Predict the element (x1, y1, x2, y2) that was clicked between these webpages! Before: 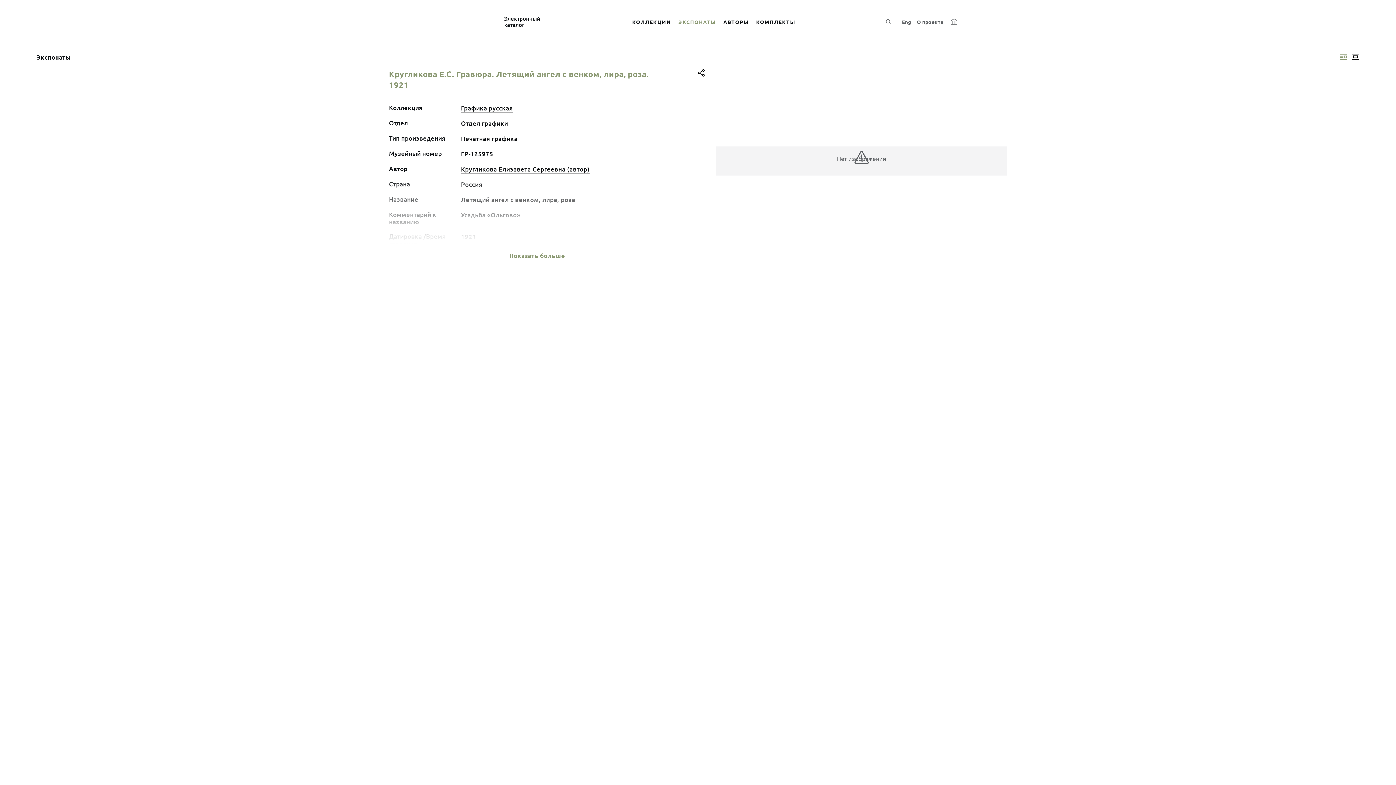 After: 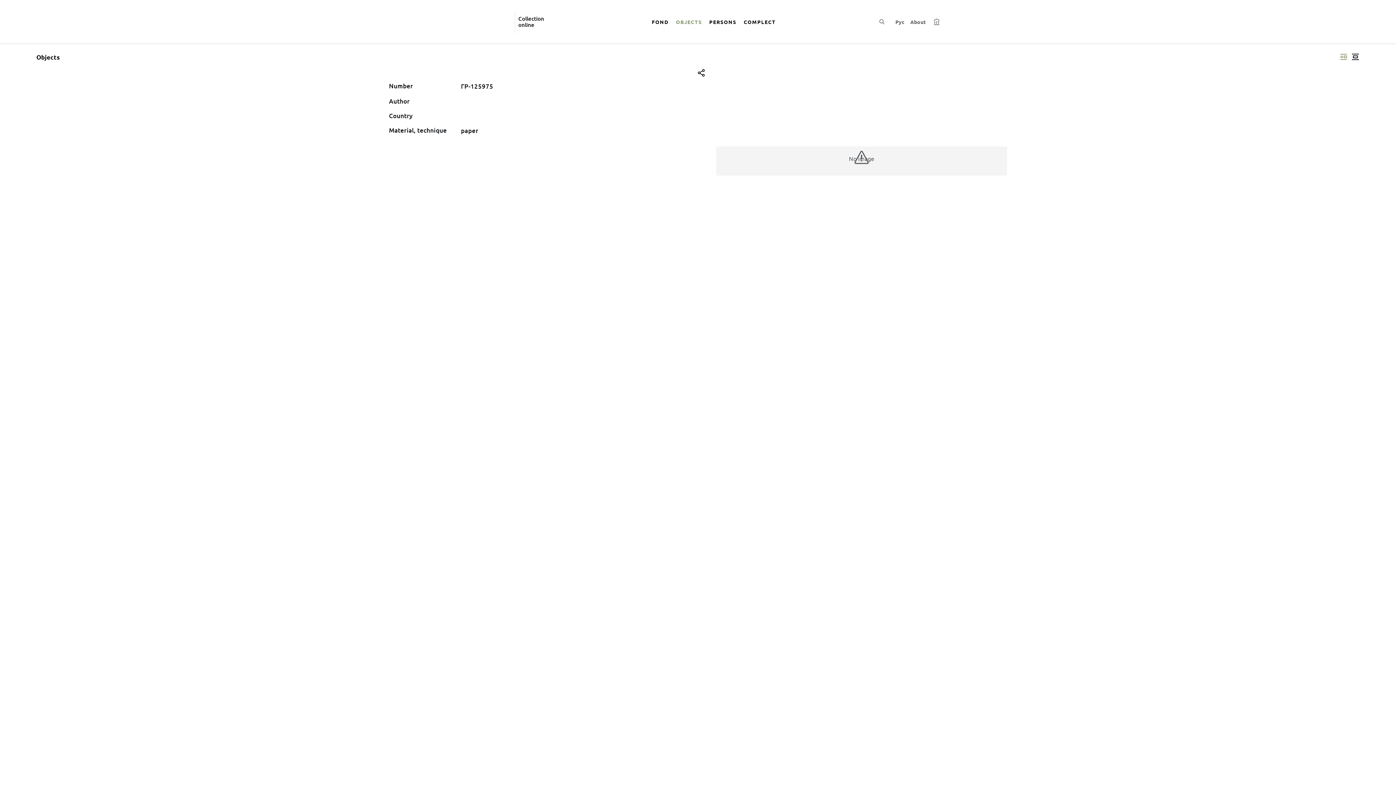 Action: label: Переключить язык bbox: (900, 15, 913, 28)